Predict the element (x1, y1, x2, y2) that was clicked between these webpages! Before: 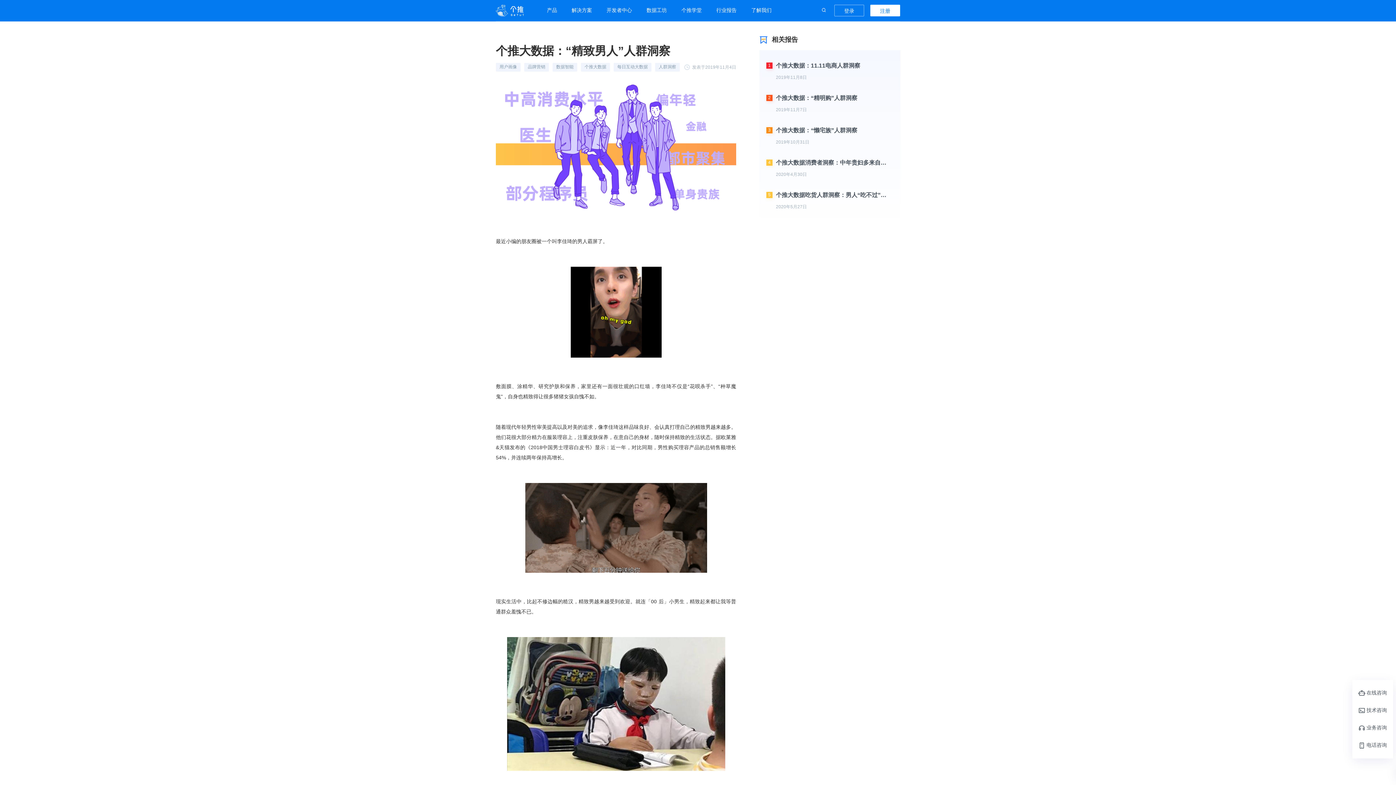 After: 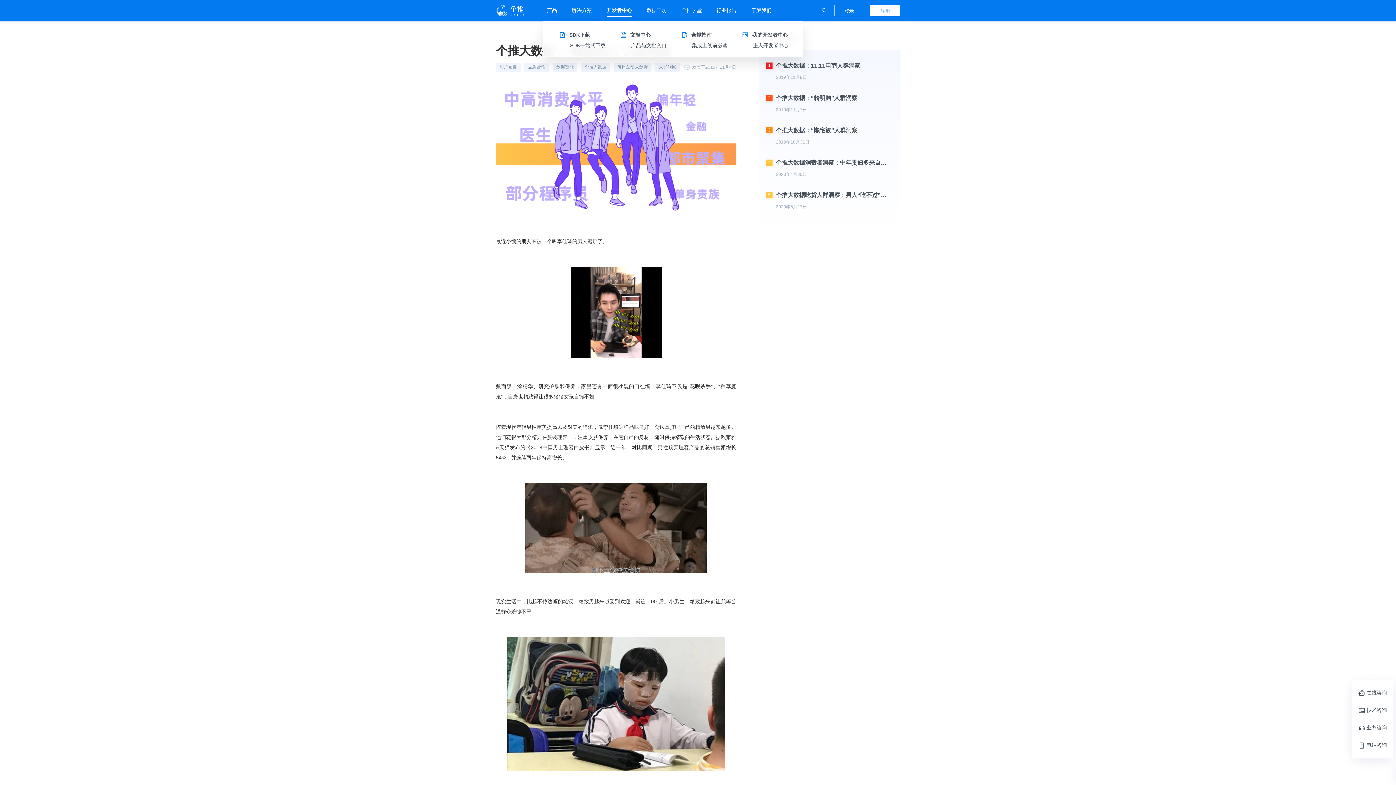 Action: bbox: (606, 7, 632, 28) label: 开发者中心